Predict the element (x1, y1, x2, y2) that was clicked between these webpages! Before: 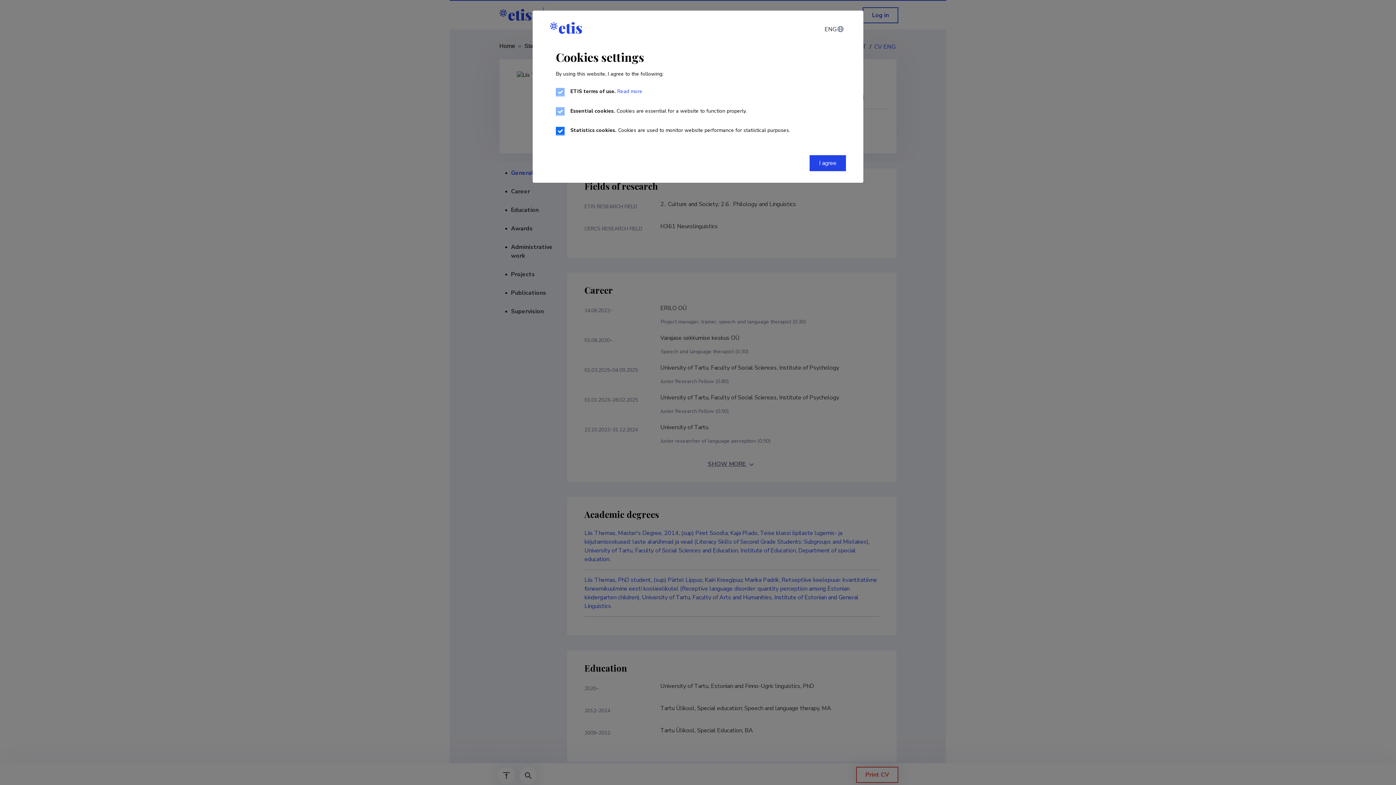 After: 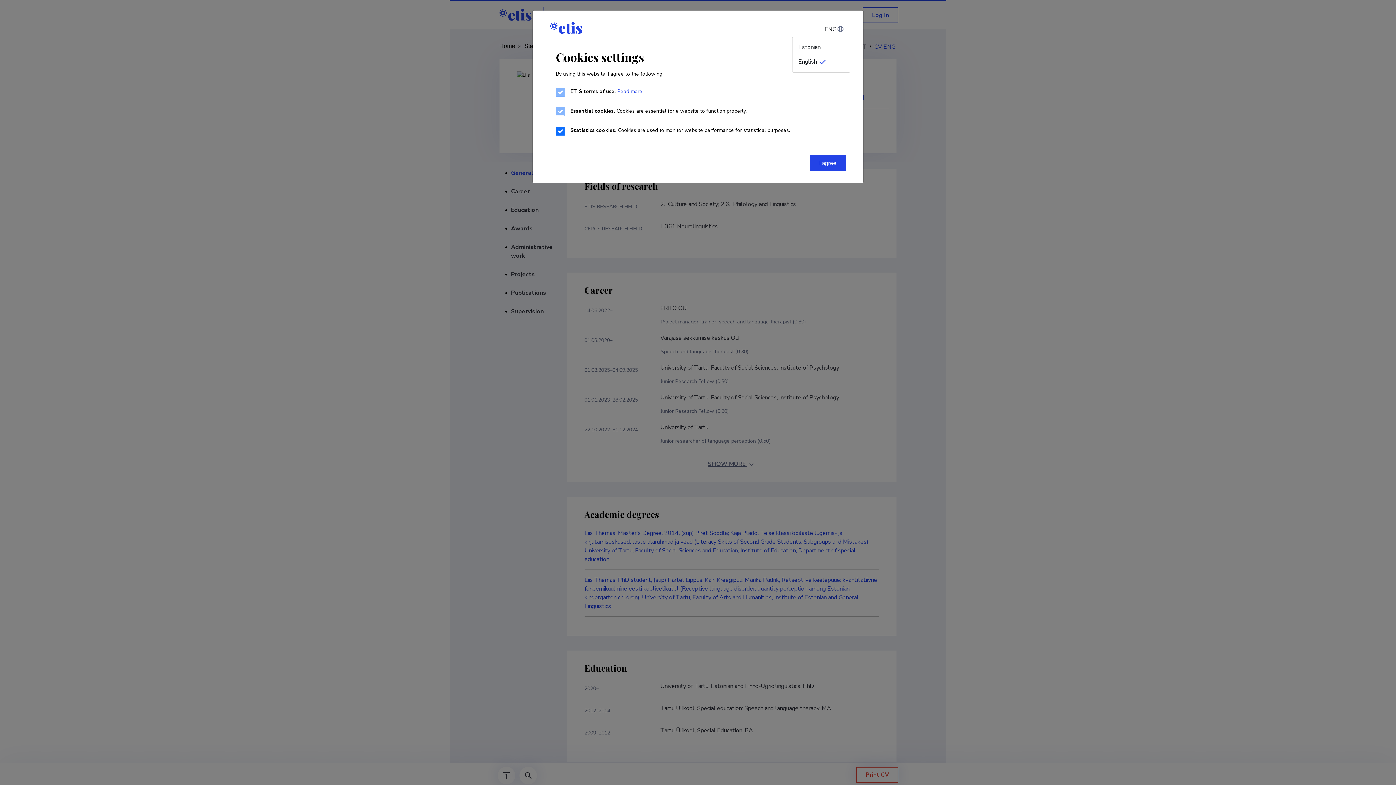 Action: bbox: (817, 22, 850, 36) label: Change language